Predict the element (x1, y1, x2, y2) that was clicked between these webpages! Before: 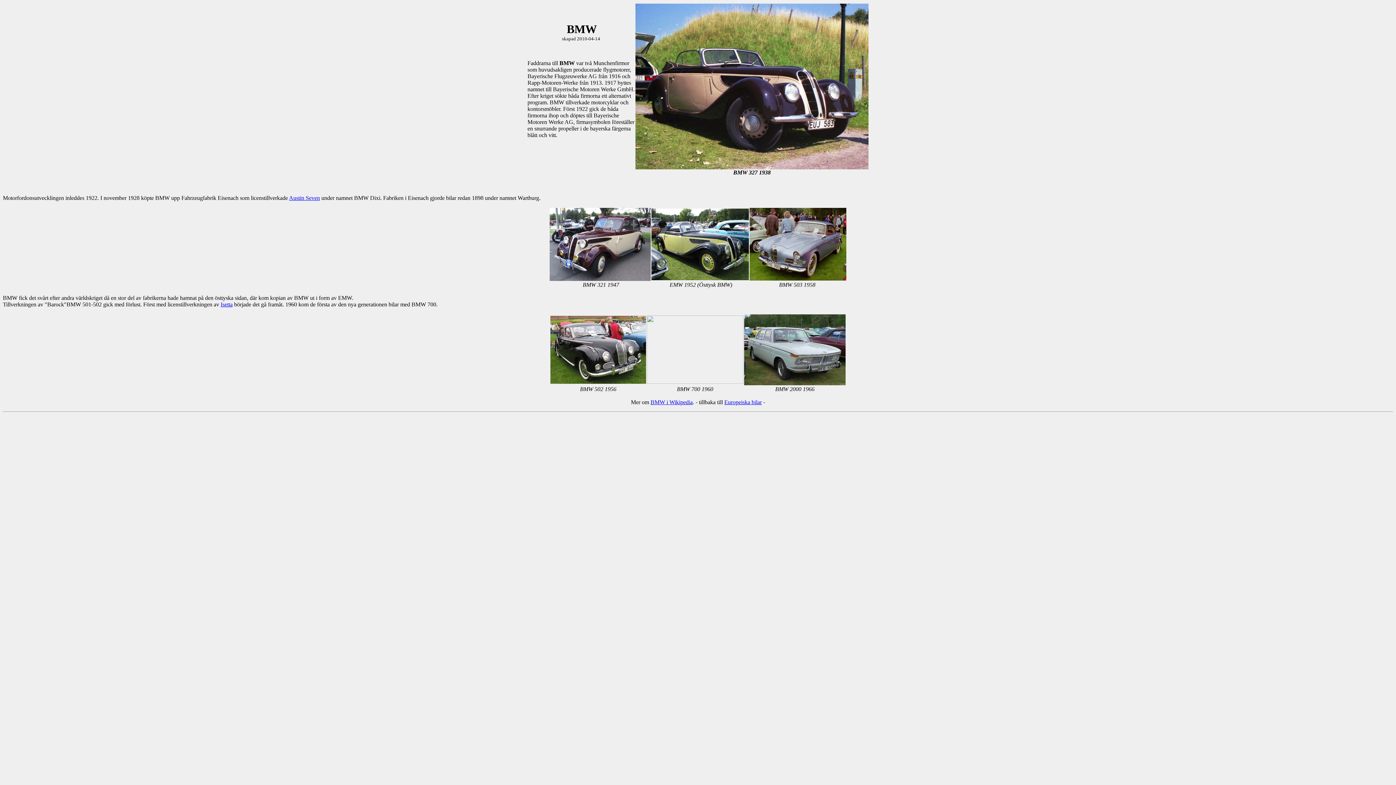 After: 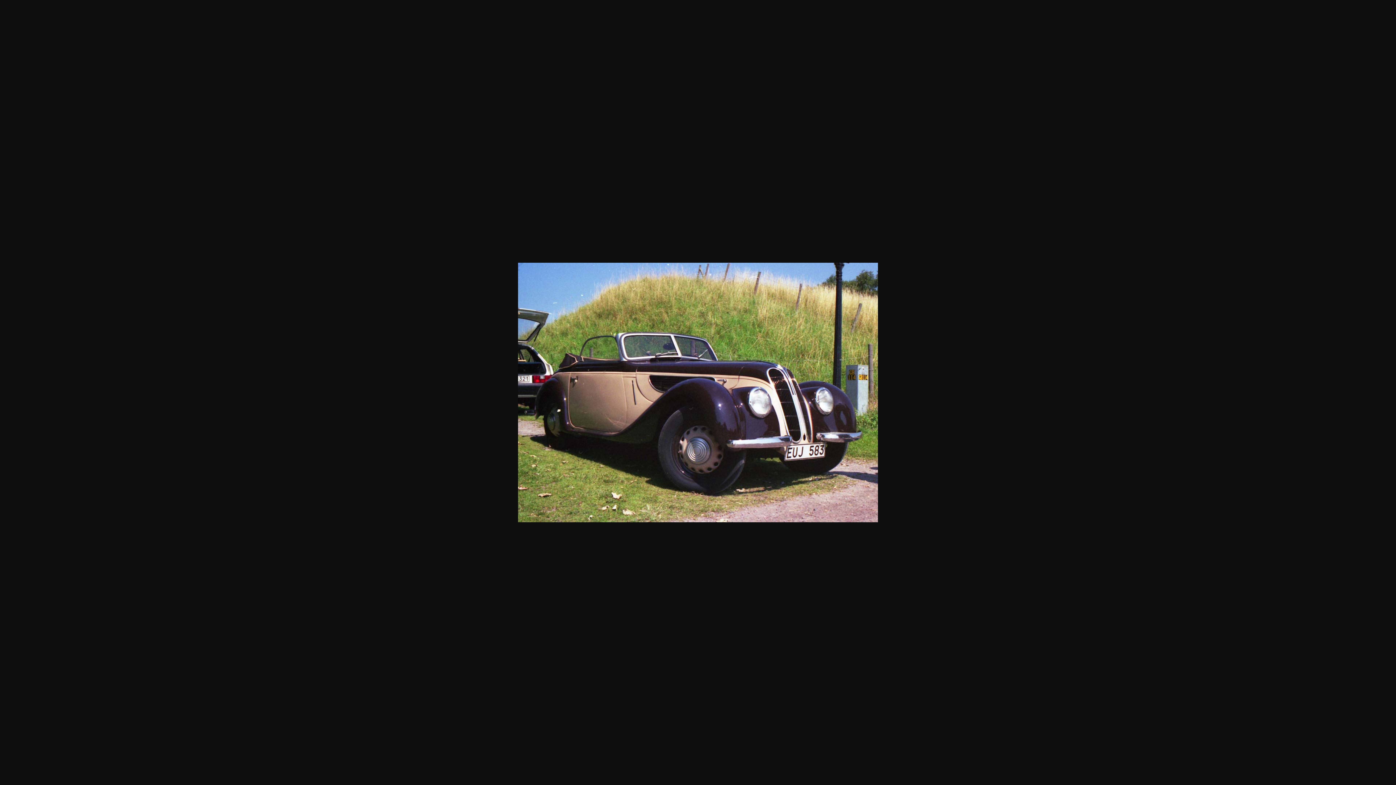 Action: bbox: (635, 164, 868, 170)